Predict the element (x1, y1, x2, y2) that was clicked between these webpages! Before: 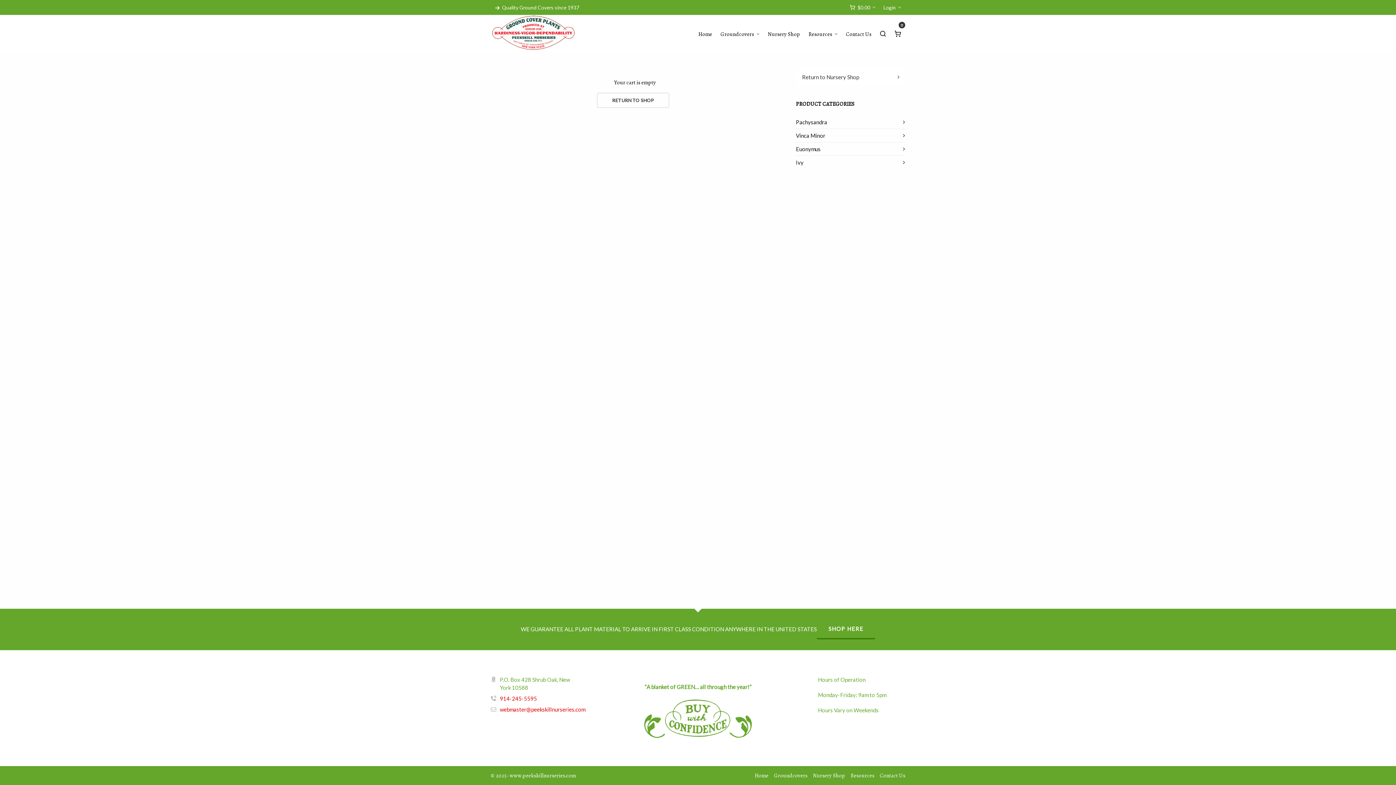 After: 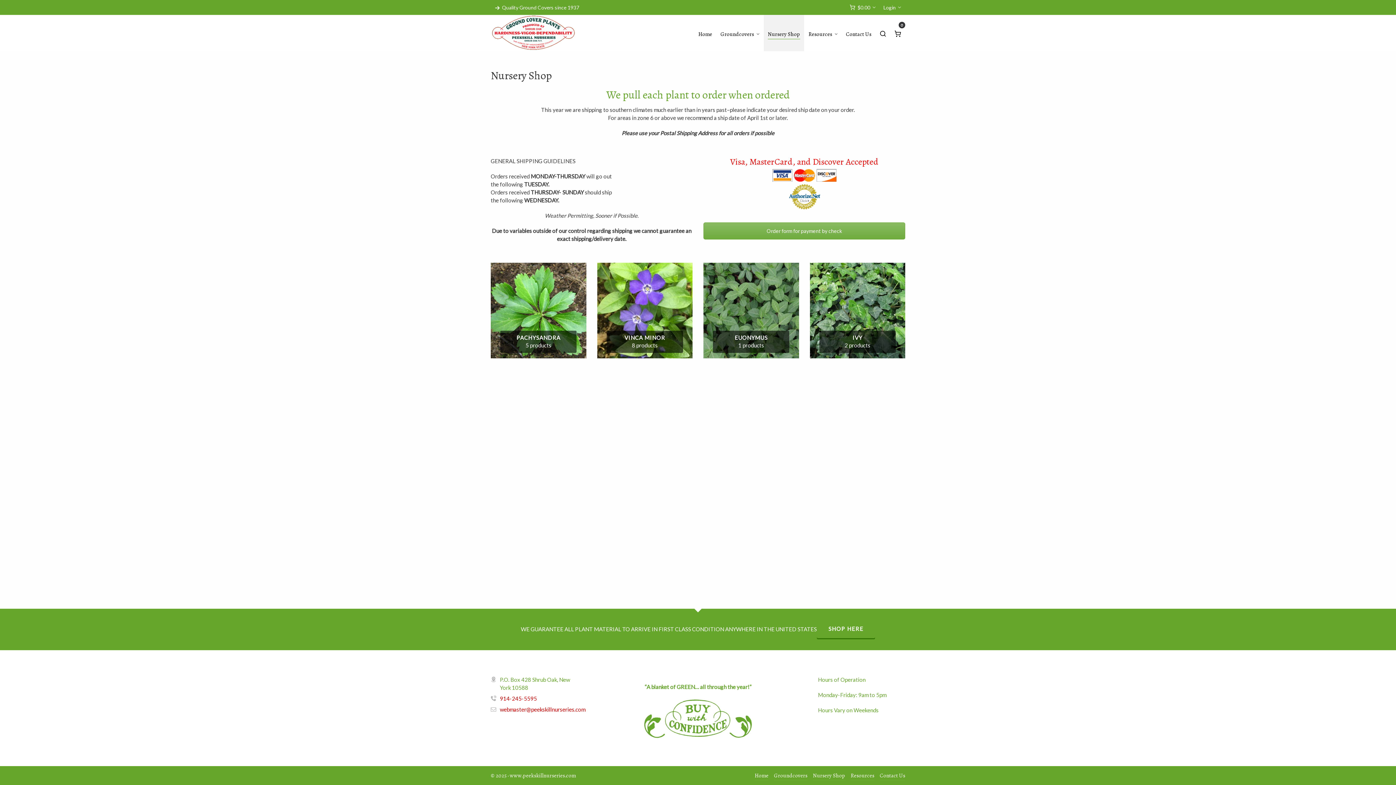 Action: label: Nursery Shop bbox: (813, 772, 845, 780)